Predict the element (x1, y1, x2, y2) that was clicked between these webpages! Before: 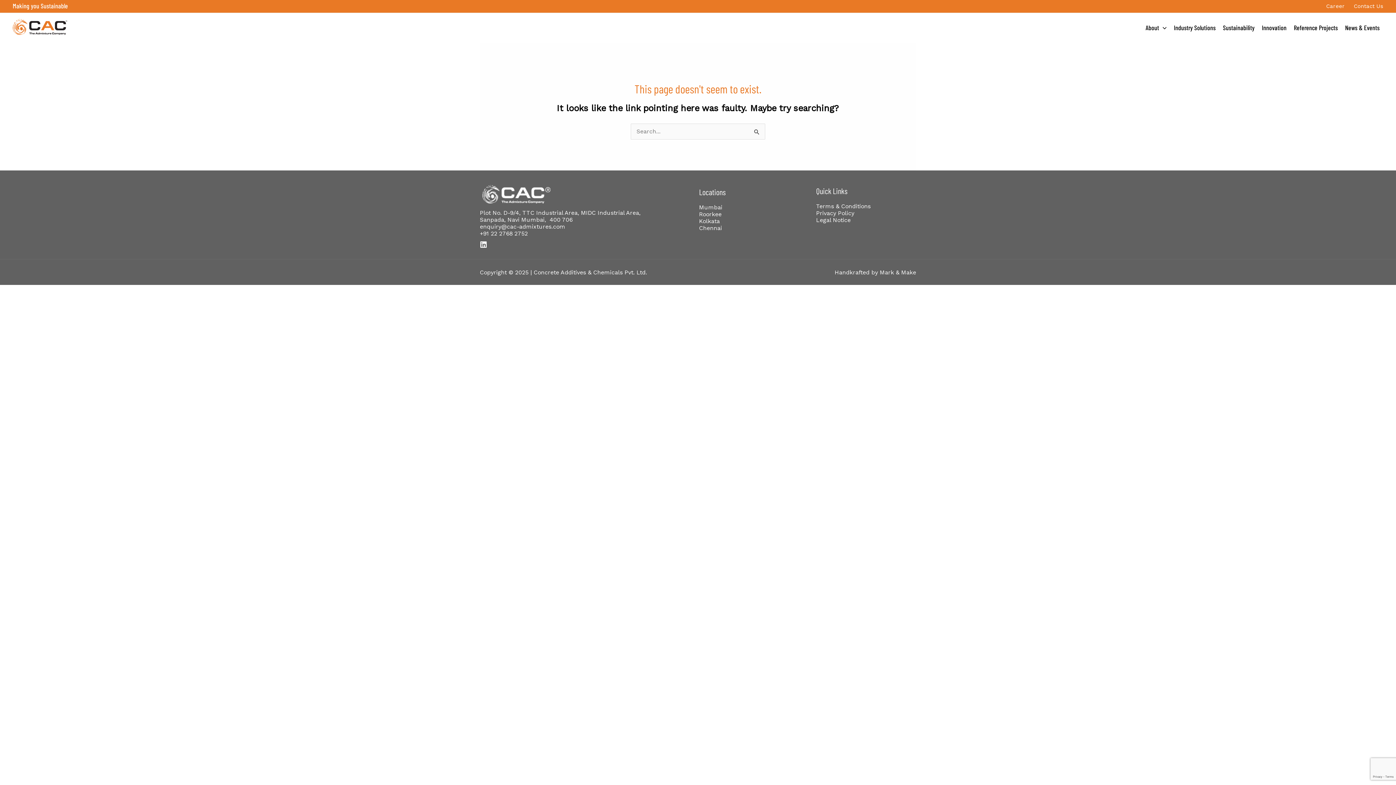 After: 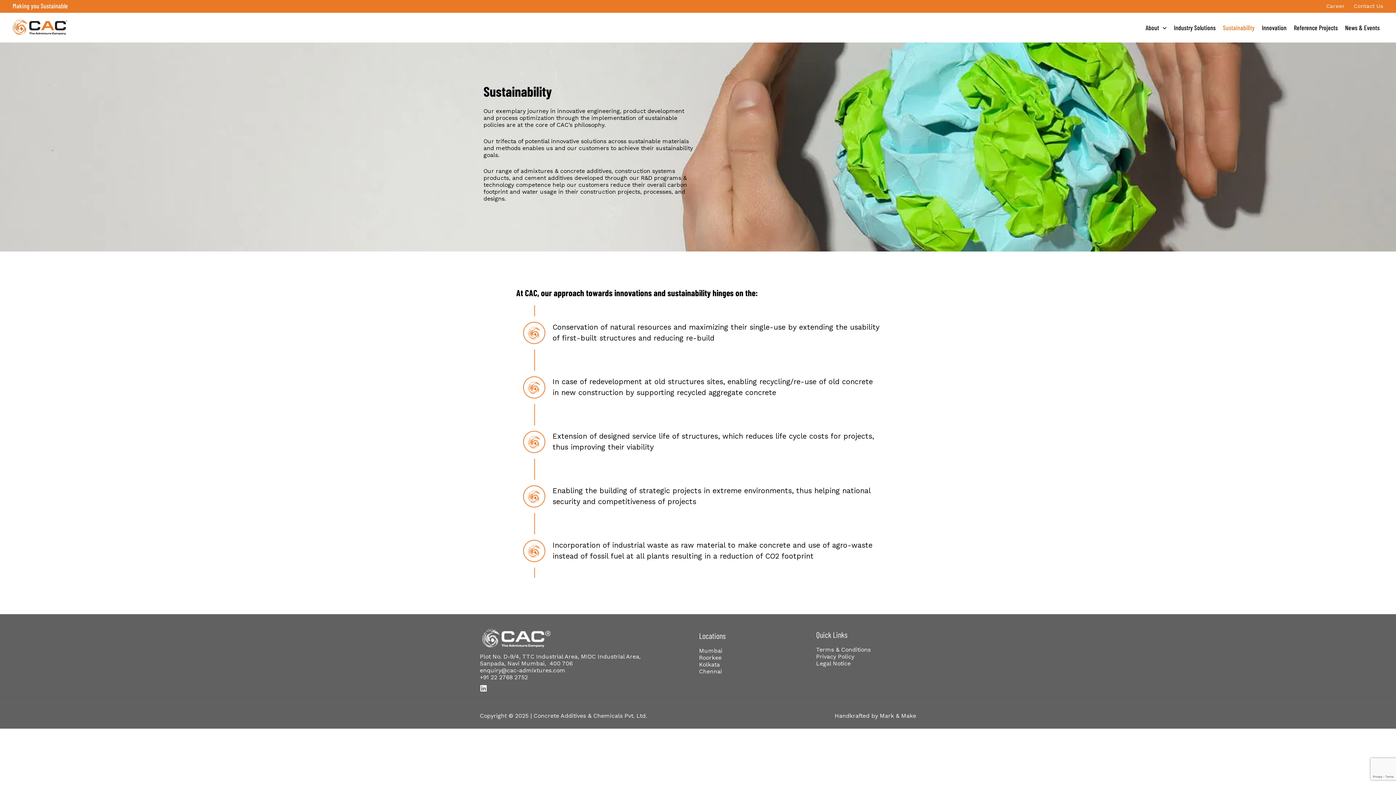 Action: label: Sustainability bbox: (1219, 18, 1258, 36)